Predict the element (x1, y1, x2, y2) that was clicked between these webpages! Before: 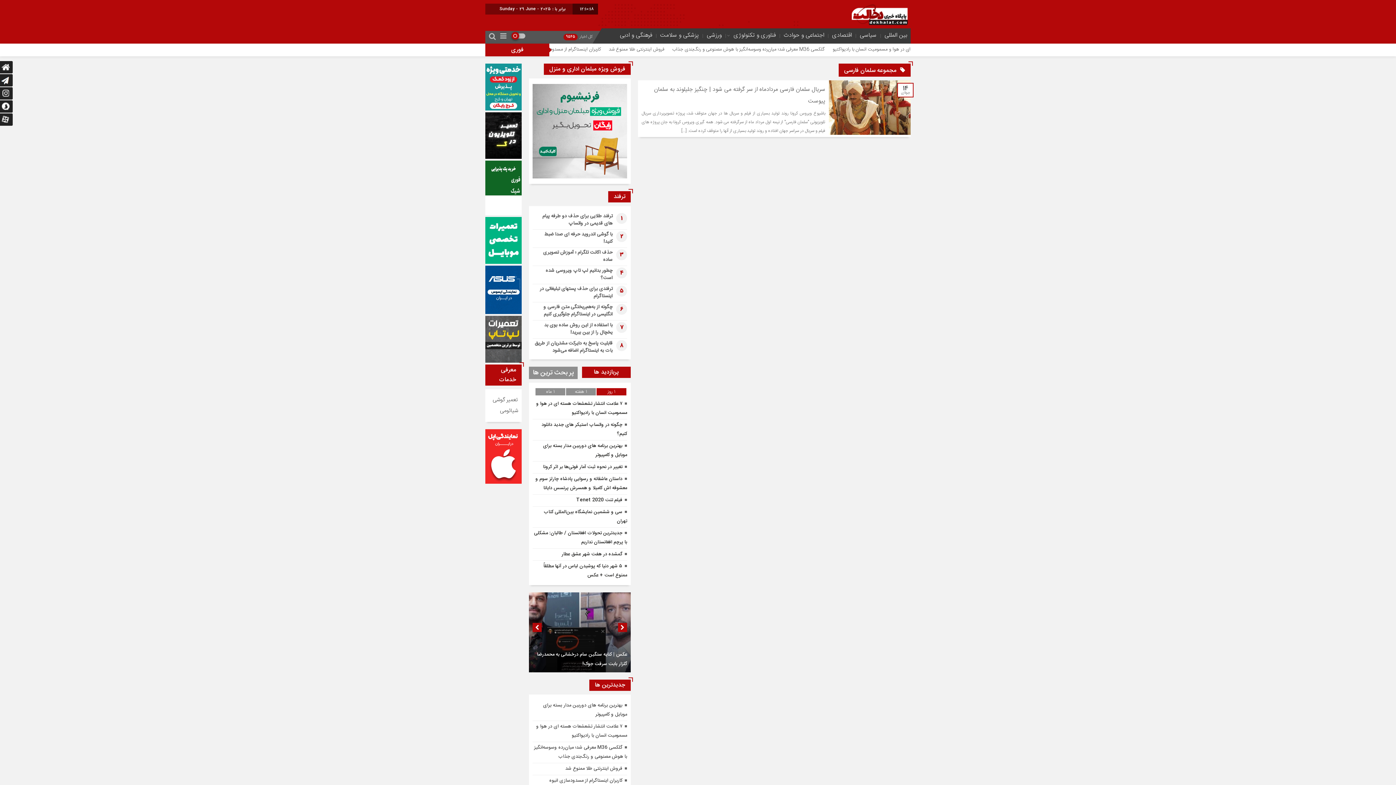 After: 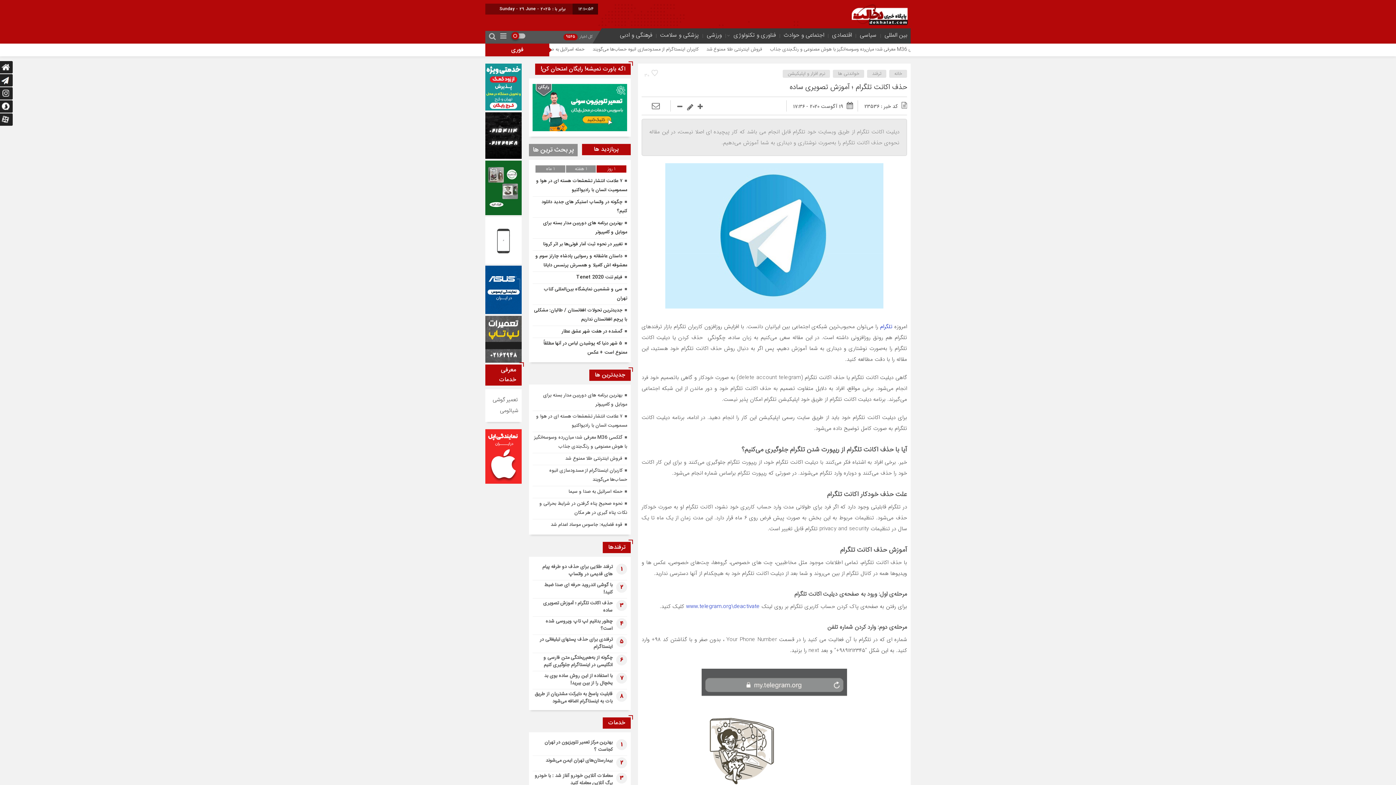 Action: label: حذف اکانت تلگرام ؛ آموزش تصویری ساده bbox: (543, 248, 612, 264)